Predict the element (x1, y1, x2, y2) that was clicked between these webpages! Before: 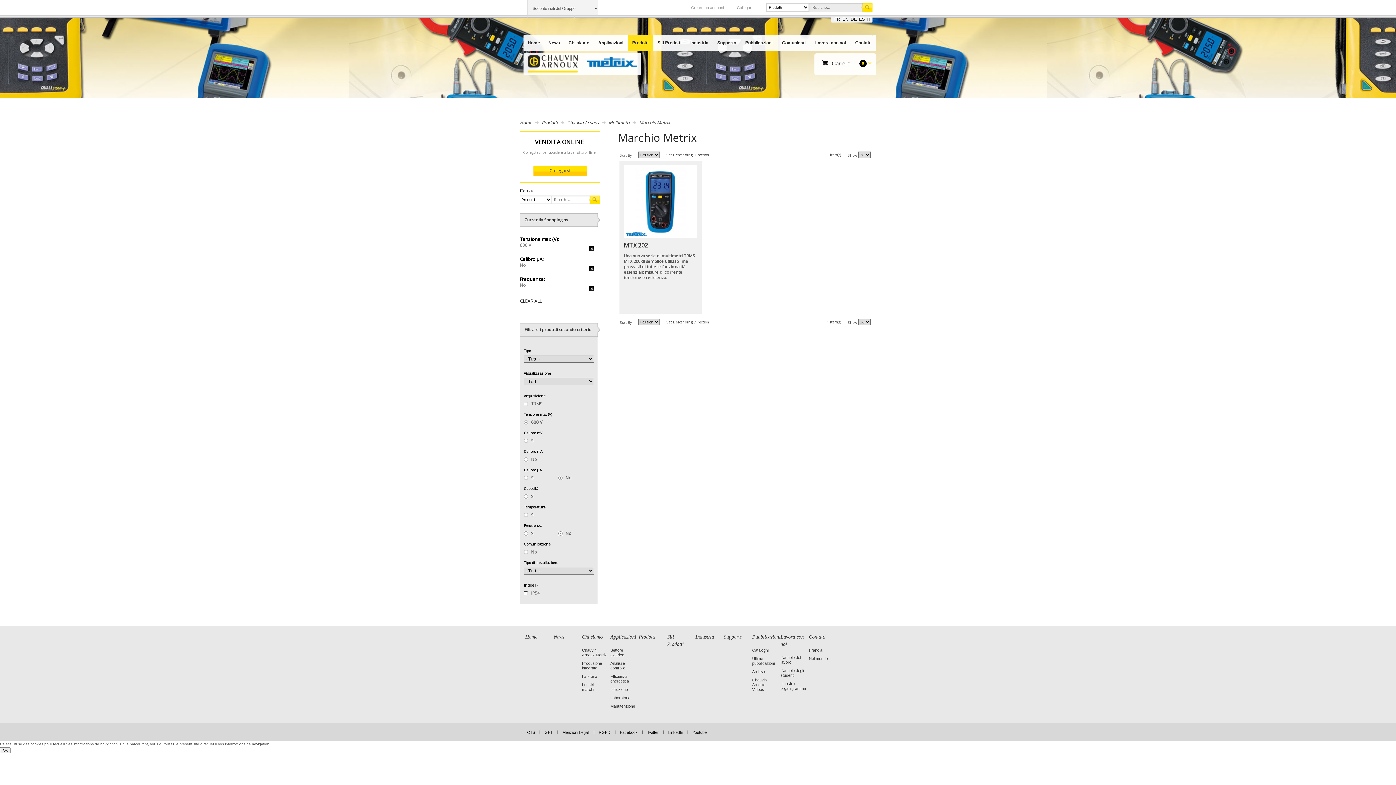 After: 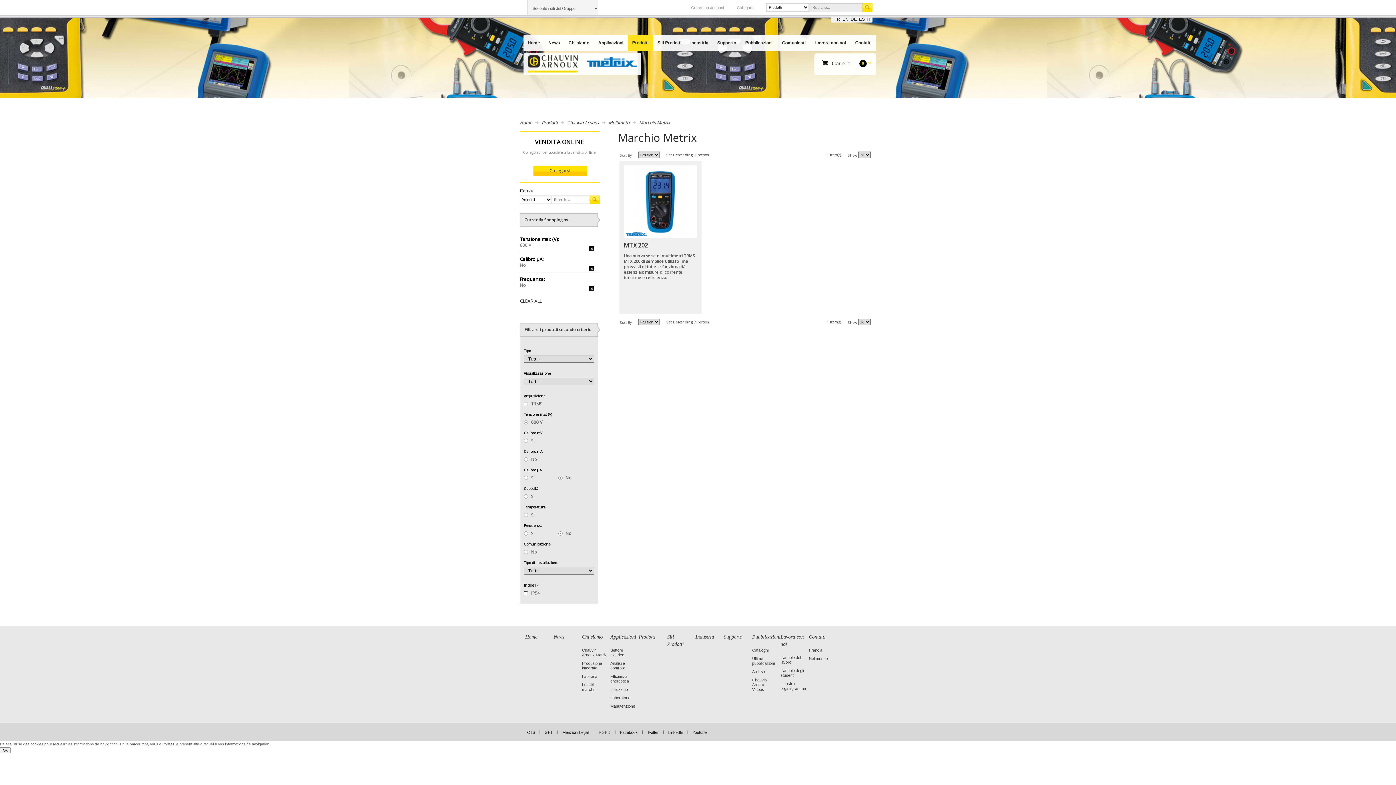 Action: label: RGPD bbox: (593, 723, 614, 741)